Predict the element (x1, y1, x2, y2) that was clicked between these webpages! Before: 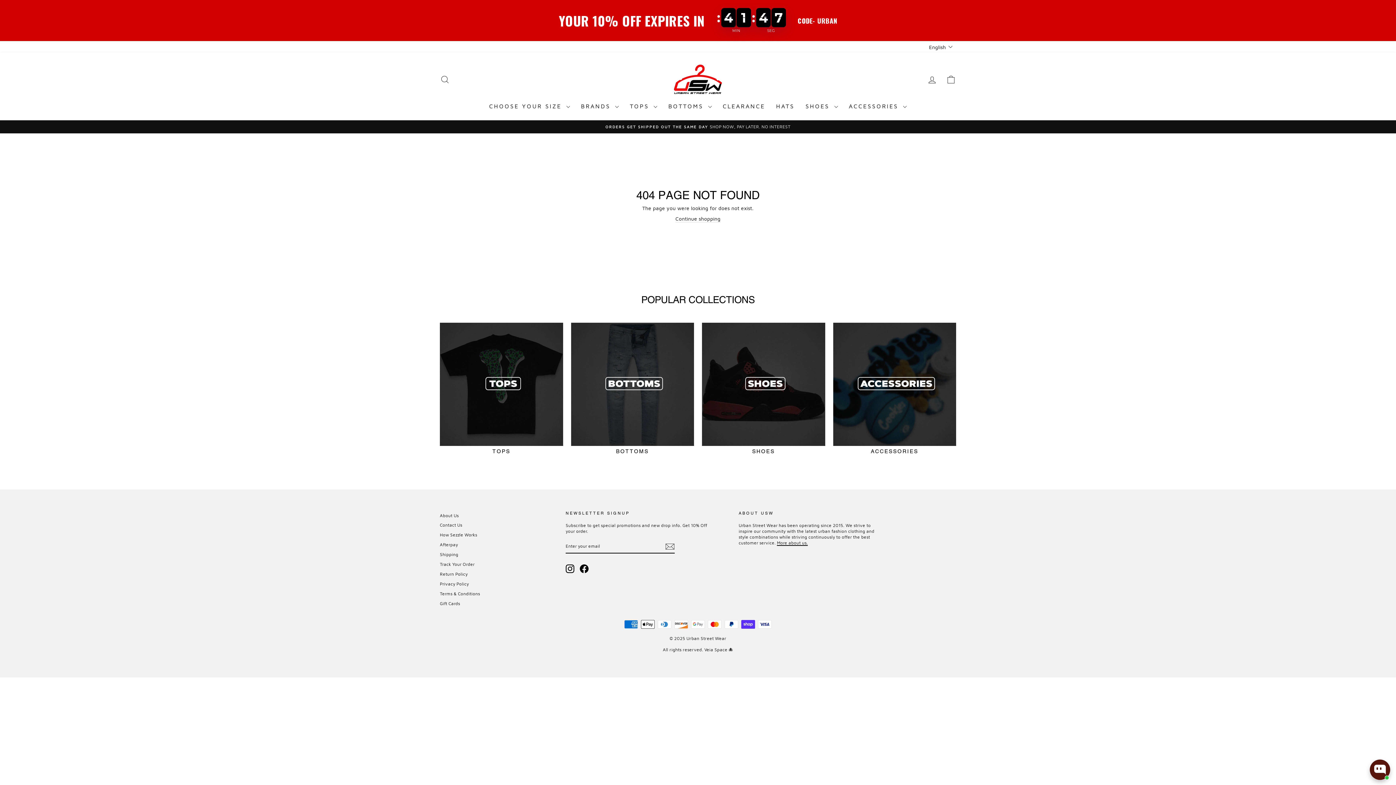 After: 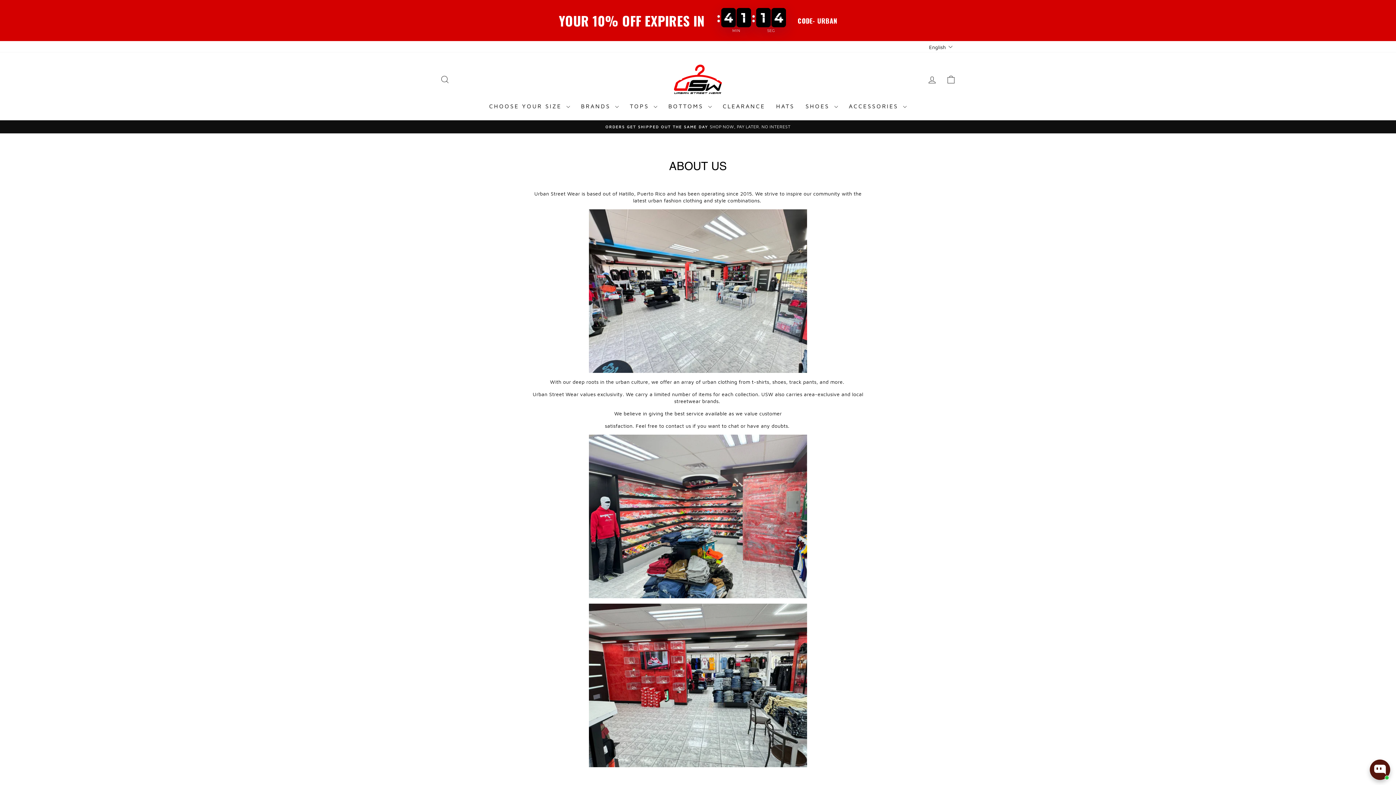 Action: bbox: (440, 511, 458, 520) label: About Us